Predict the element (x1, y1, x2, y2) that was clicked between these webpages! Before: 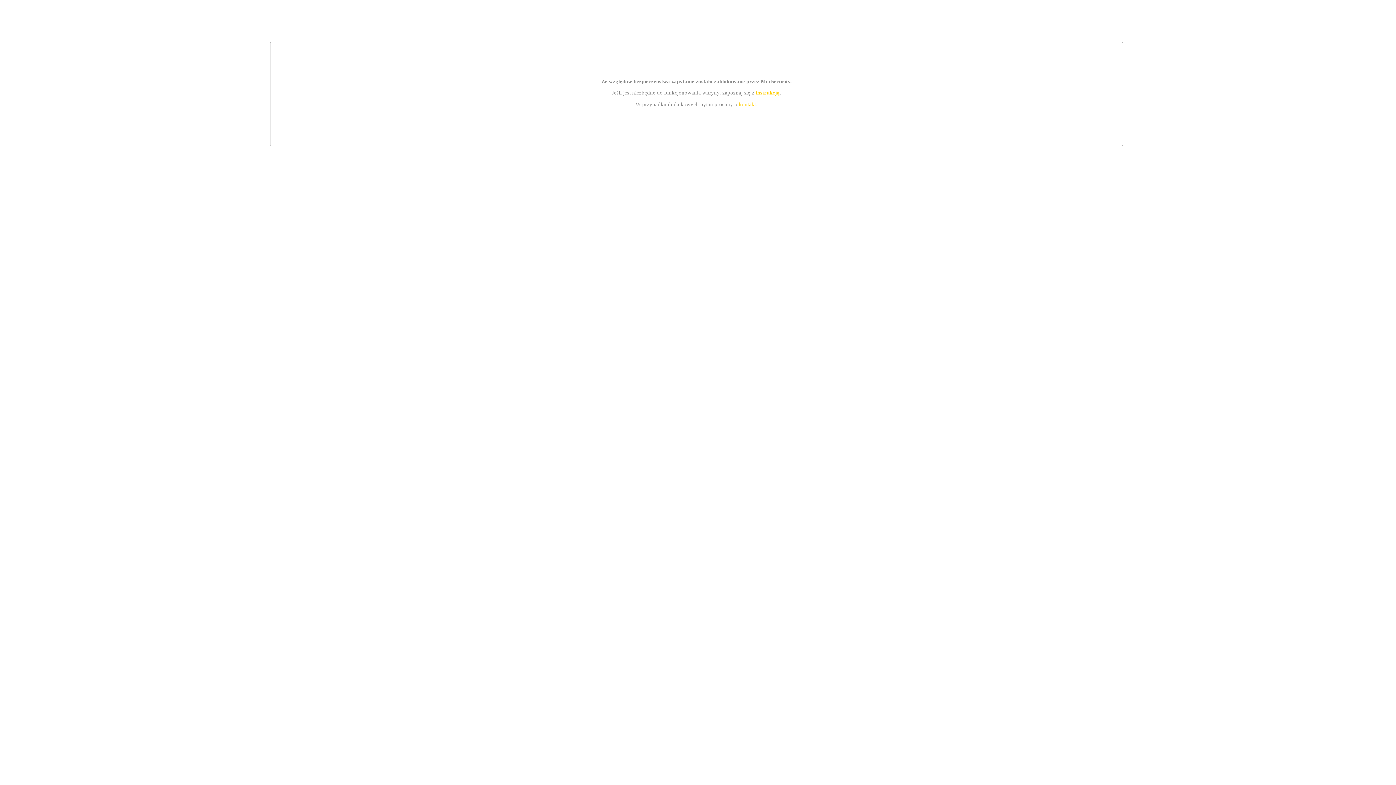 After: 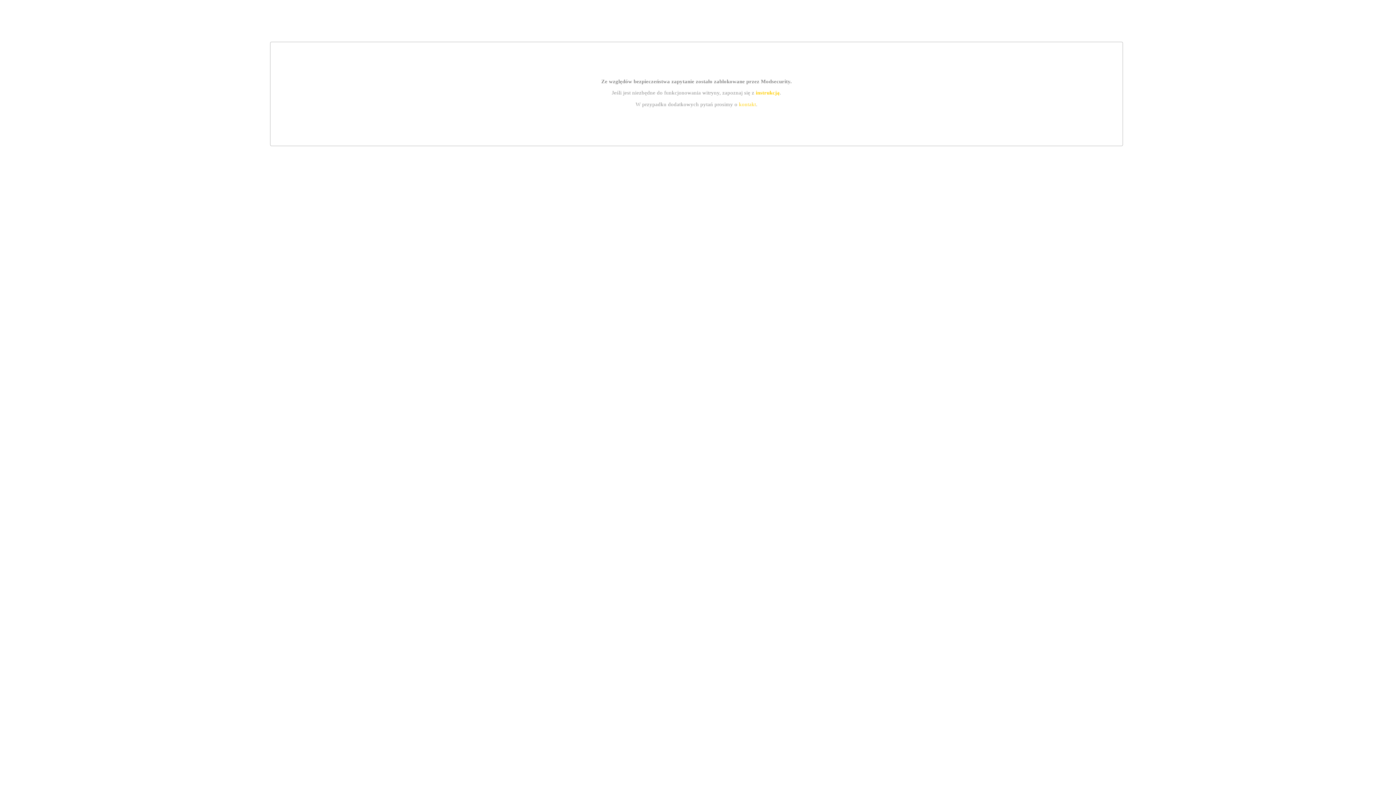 Action: bbox: (755, 89, 779, 95) label: instrukcją